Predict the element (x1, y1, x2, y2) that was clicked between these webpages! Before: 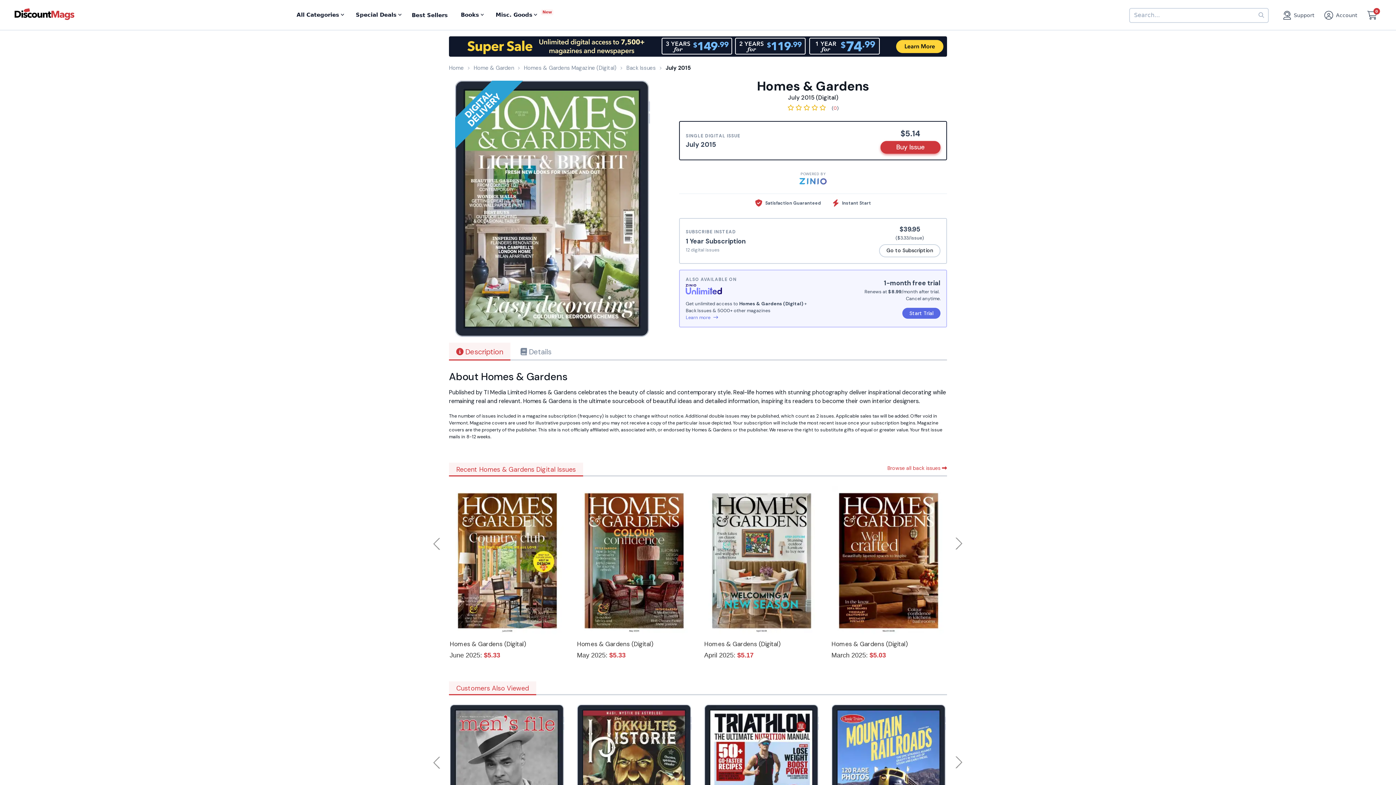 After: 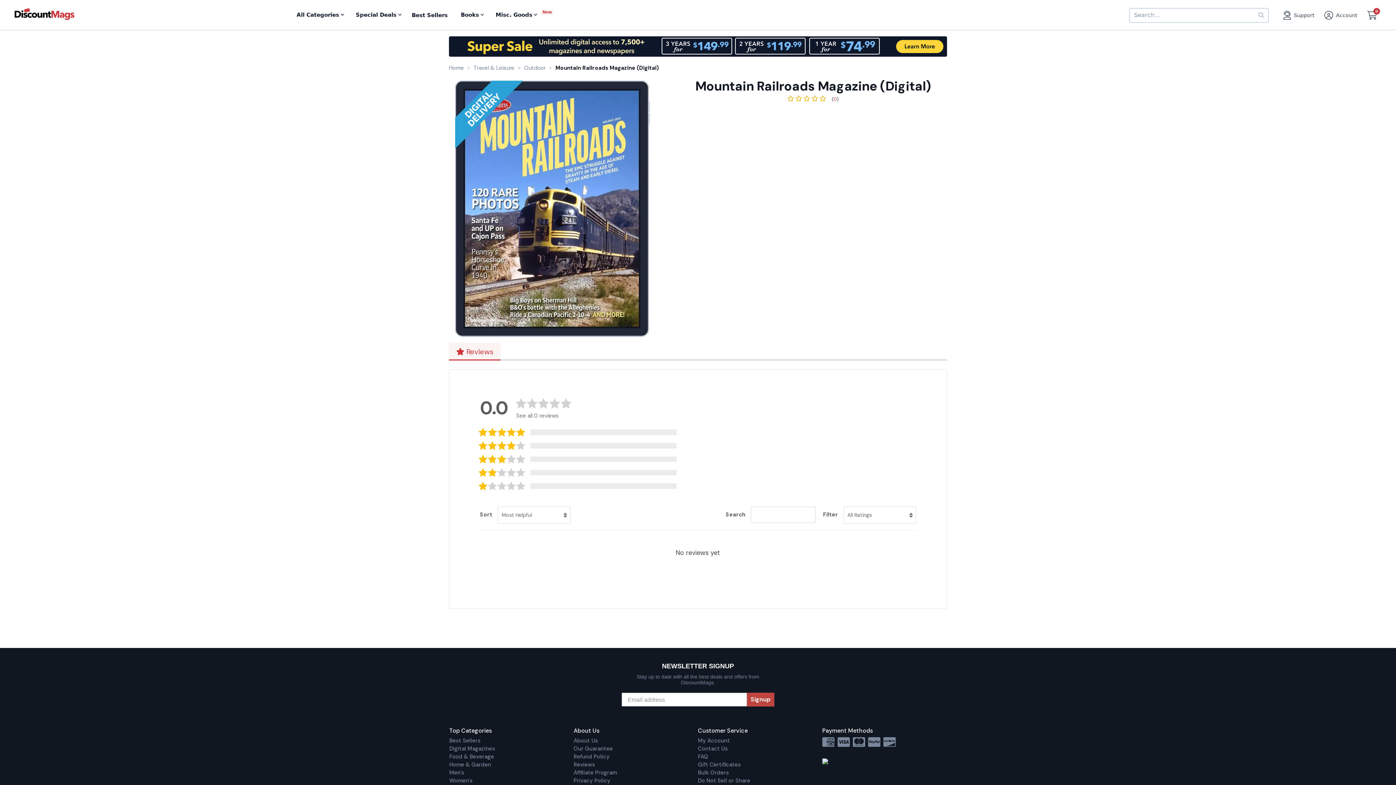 Action: bbox: (832, 705, 946, 855)